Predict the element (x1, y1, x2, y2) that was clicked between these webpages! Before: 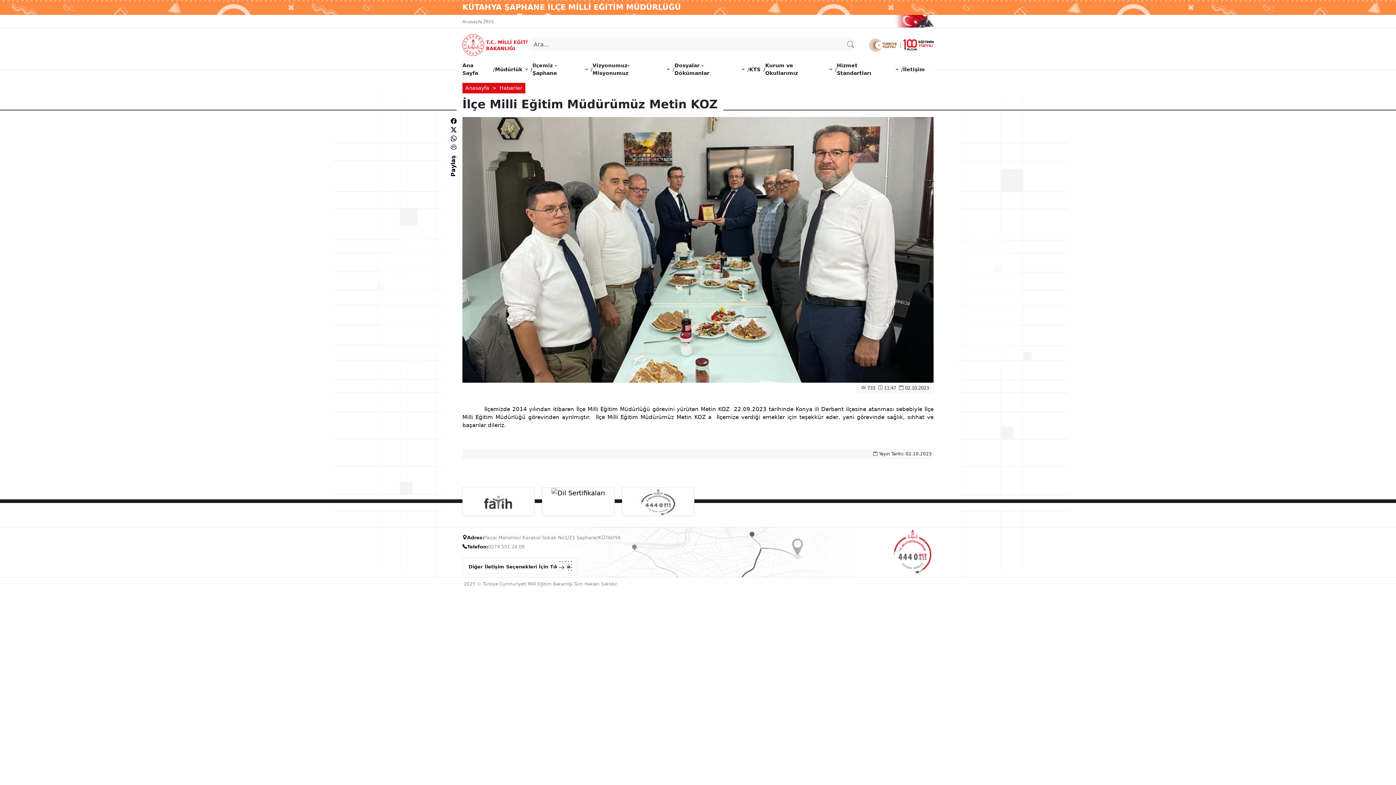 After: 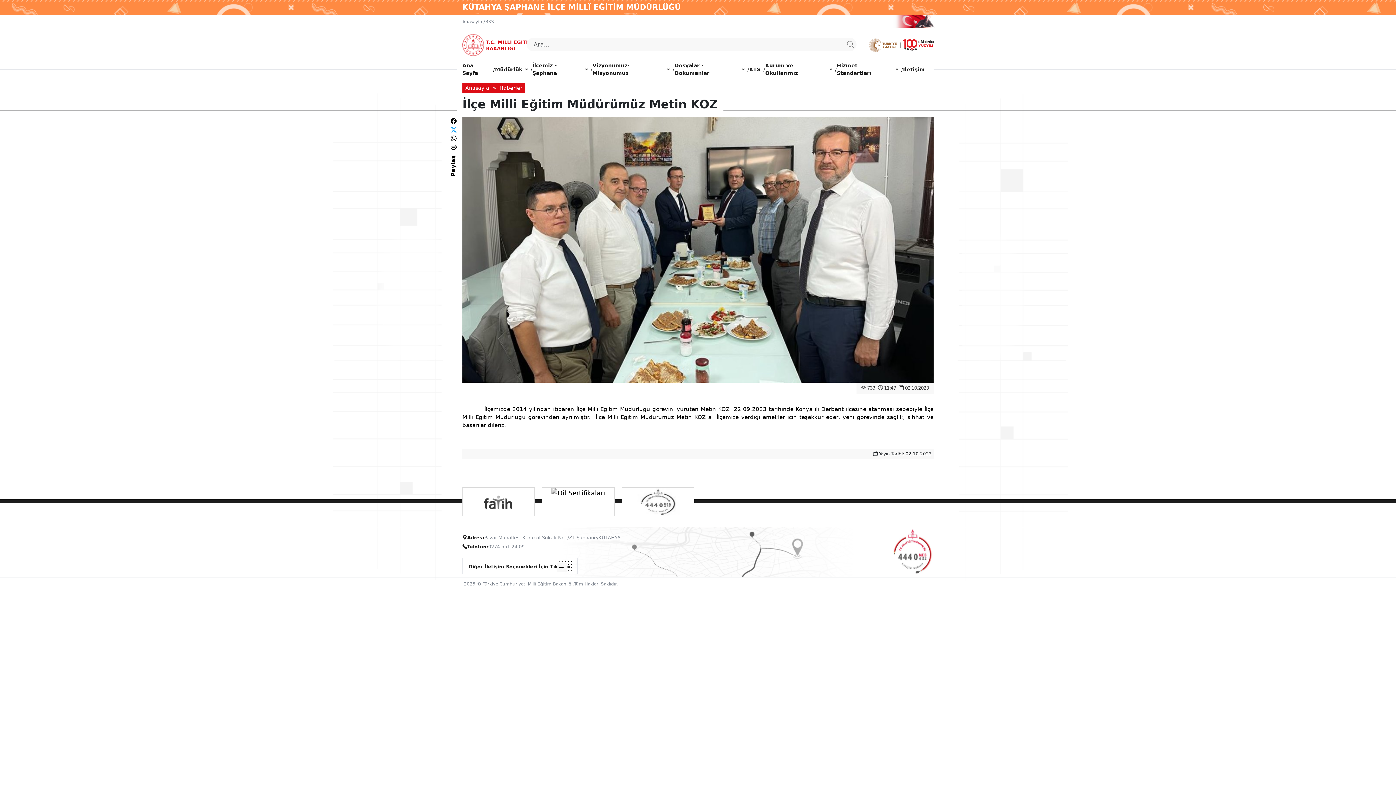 Action: bbox: (450, 126, 456, 133)